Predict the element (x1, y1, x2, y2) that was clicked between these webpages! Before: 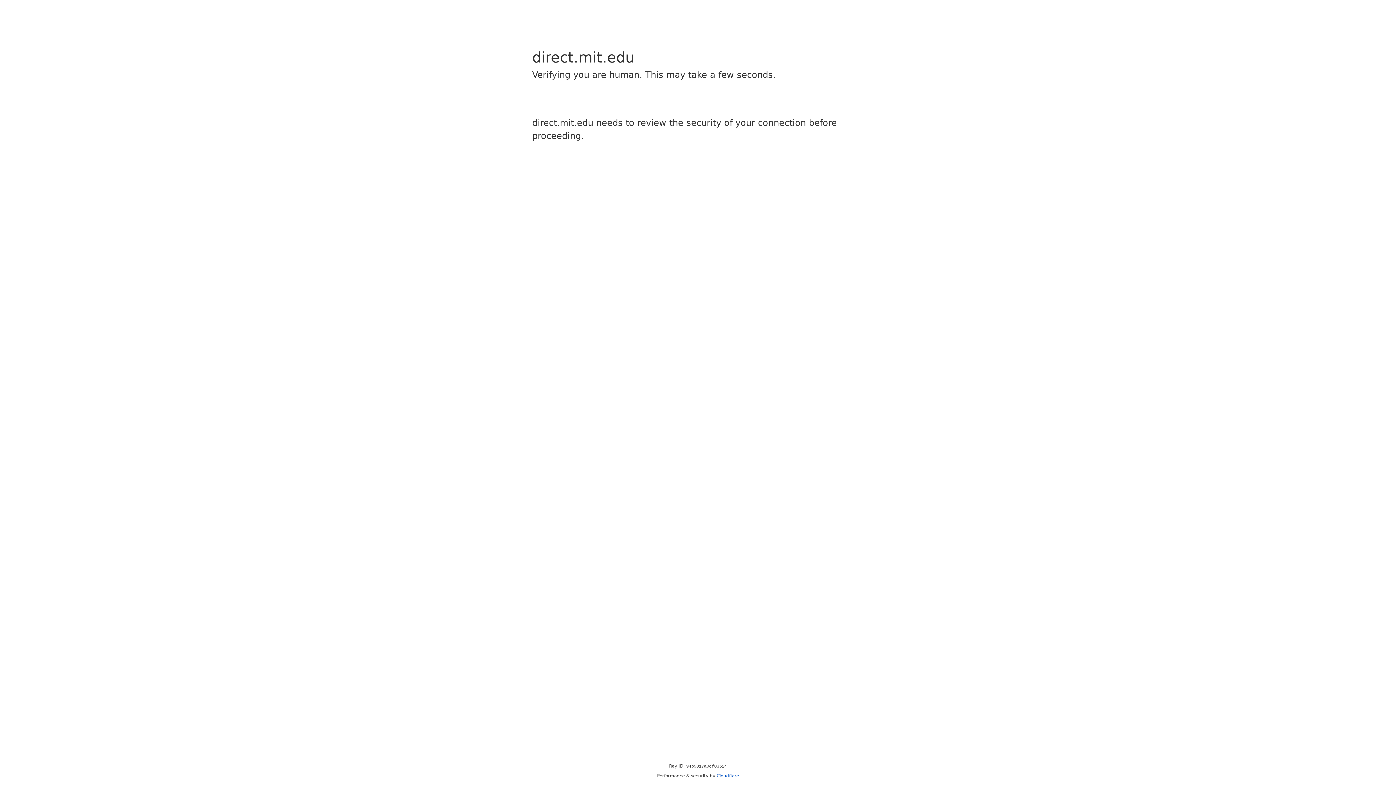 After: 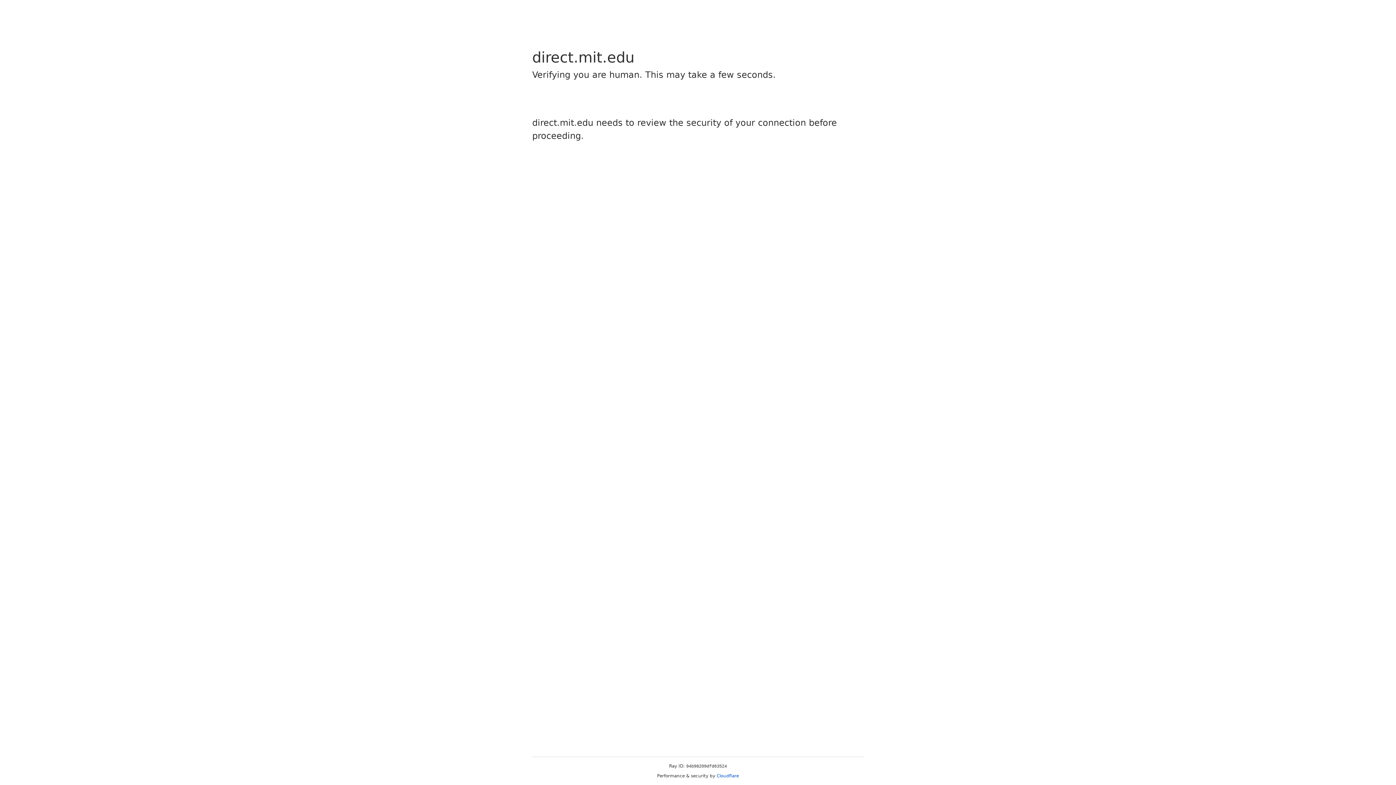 Action: bbox: (716, 773, 739, 778) label: Cloudflare